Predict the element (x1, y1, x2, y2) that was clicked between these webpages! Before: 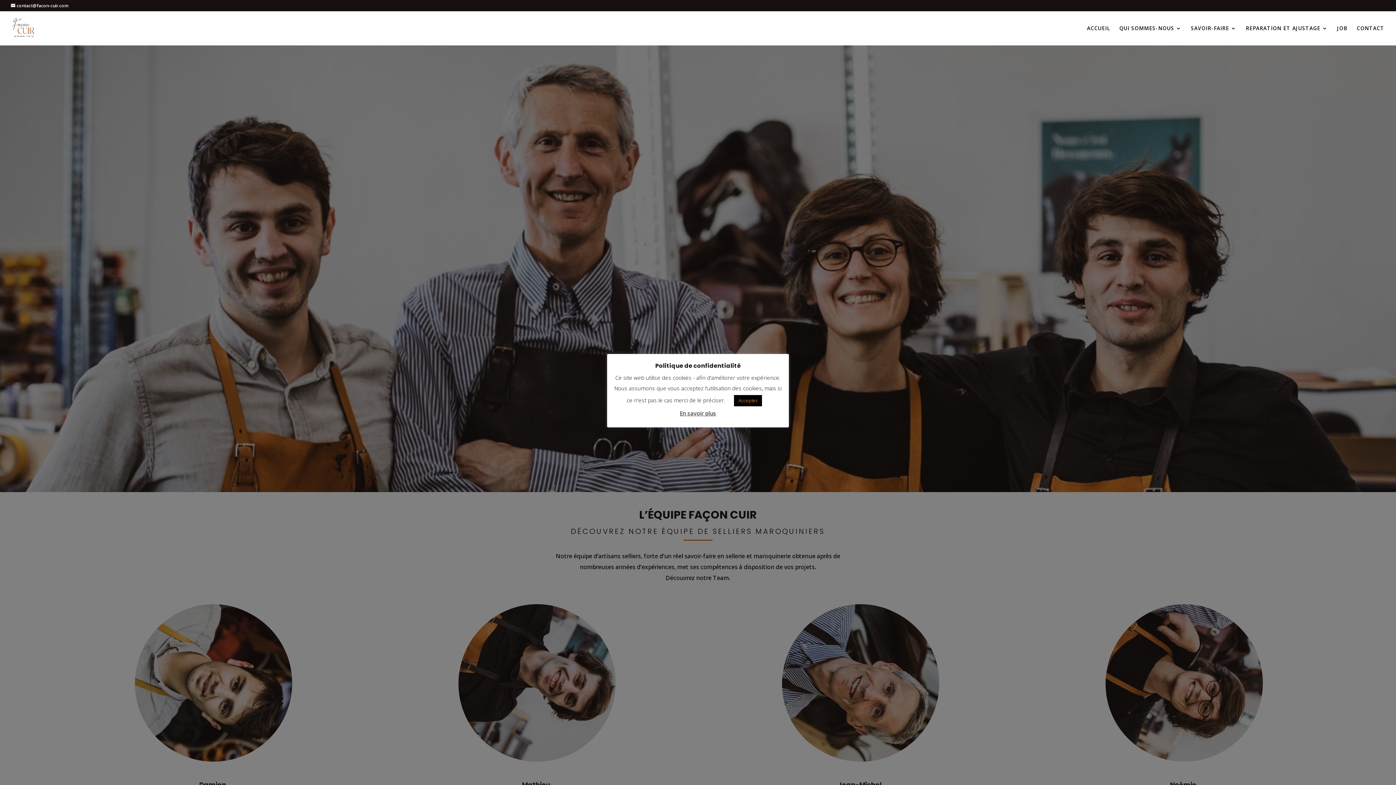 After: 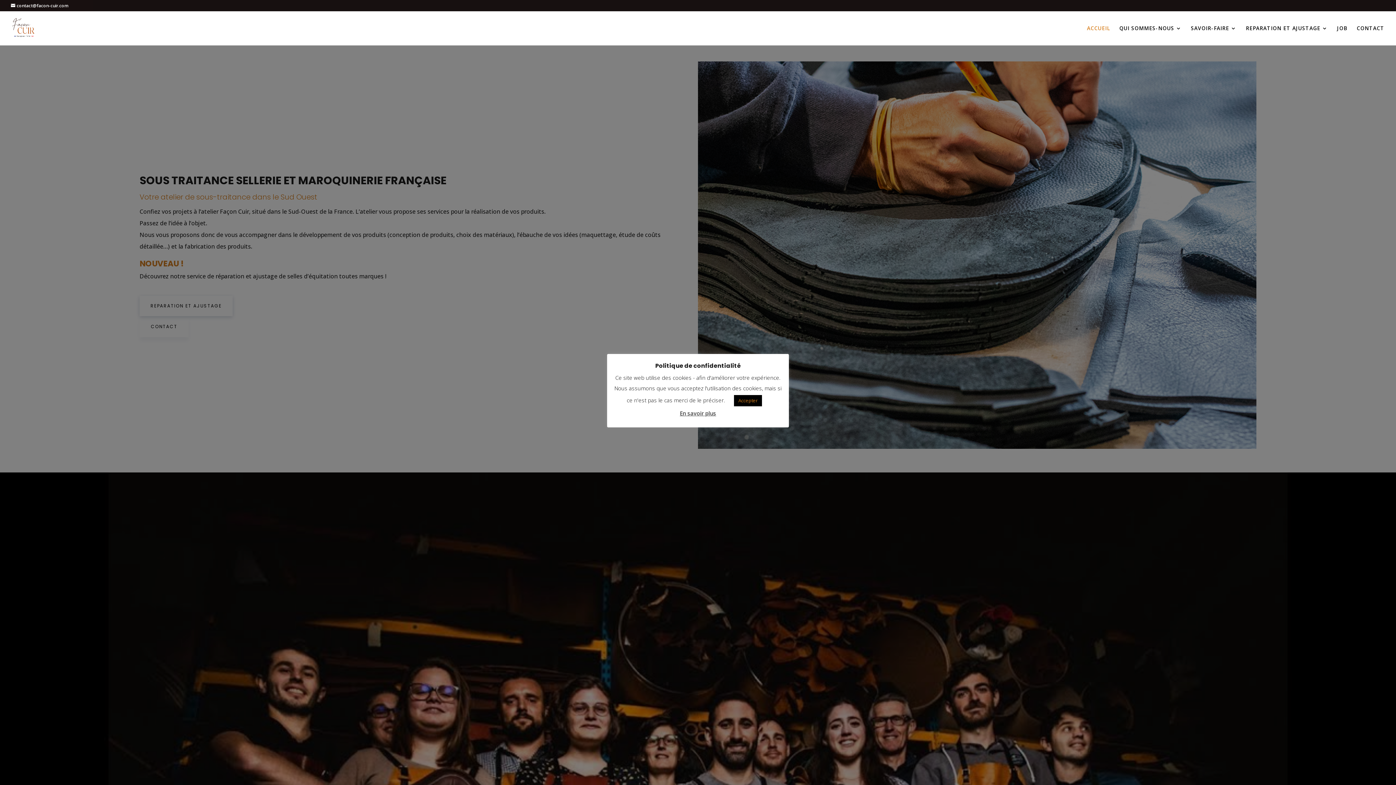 Action: label: ACCUEIL bbox: (1087, 25, 1110, 45)